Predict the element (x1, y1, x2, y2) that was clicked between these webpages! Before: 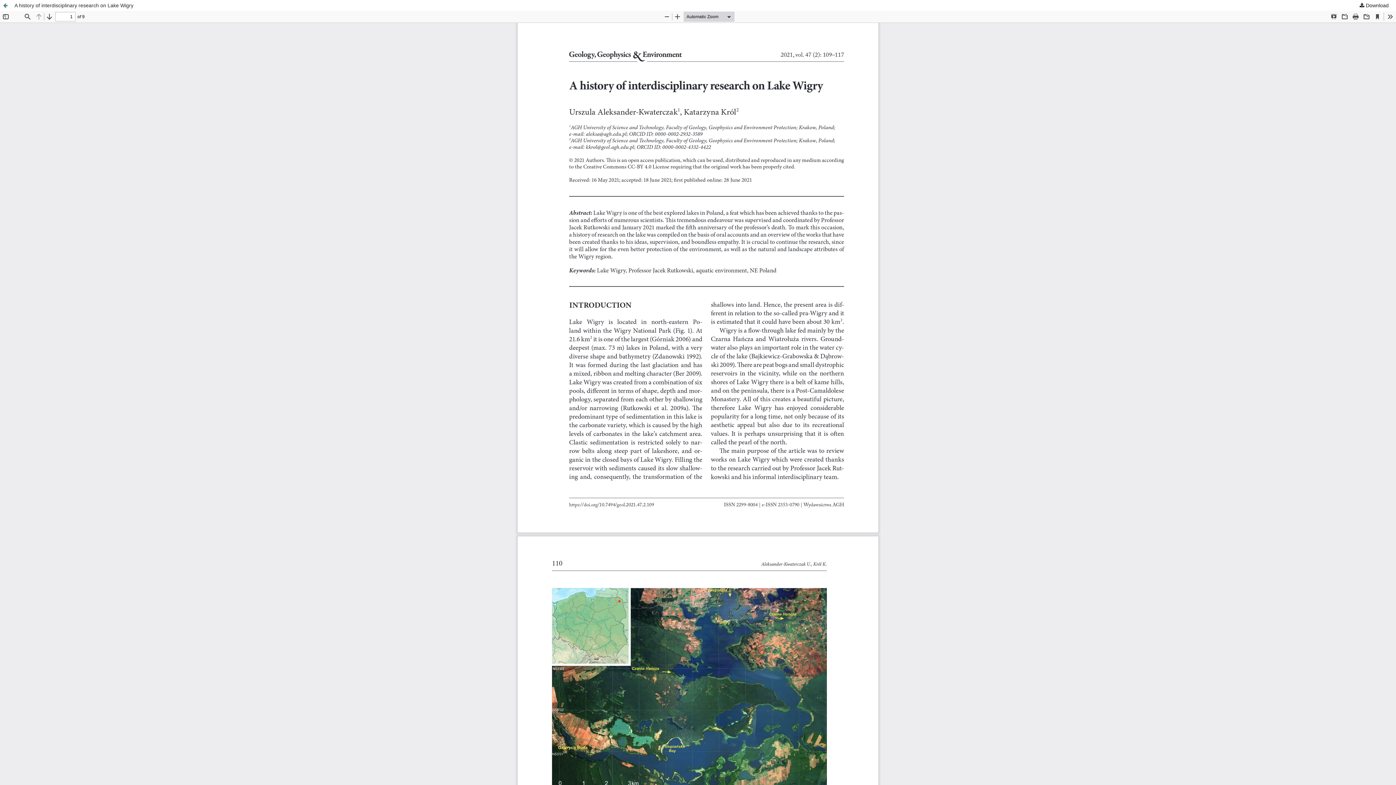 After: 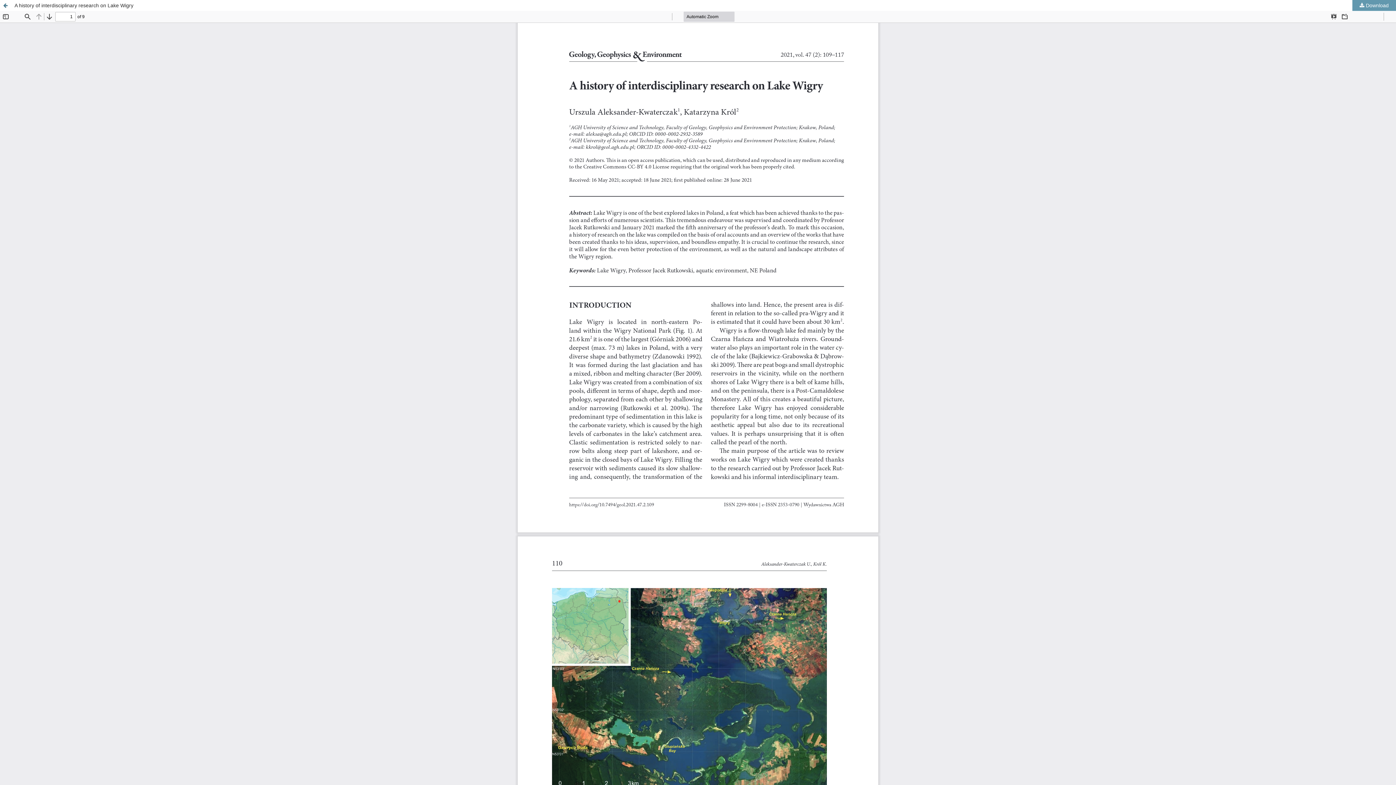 Action: label:  Download bbox: (1352, 0, 1396, 10)